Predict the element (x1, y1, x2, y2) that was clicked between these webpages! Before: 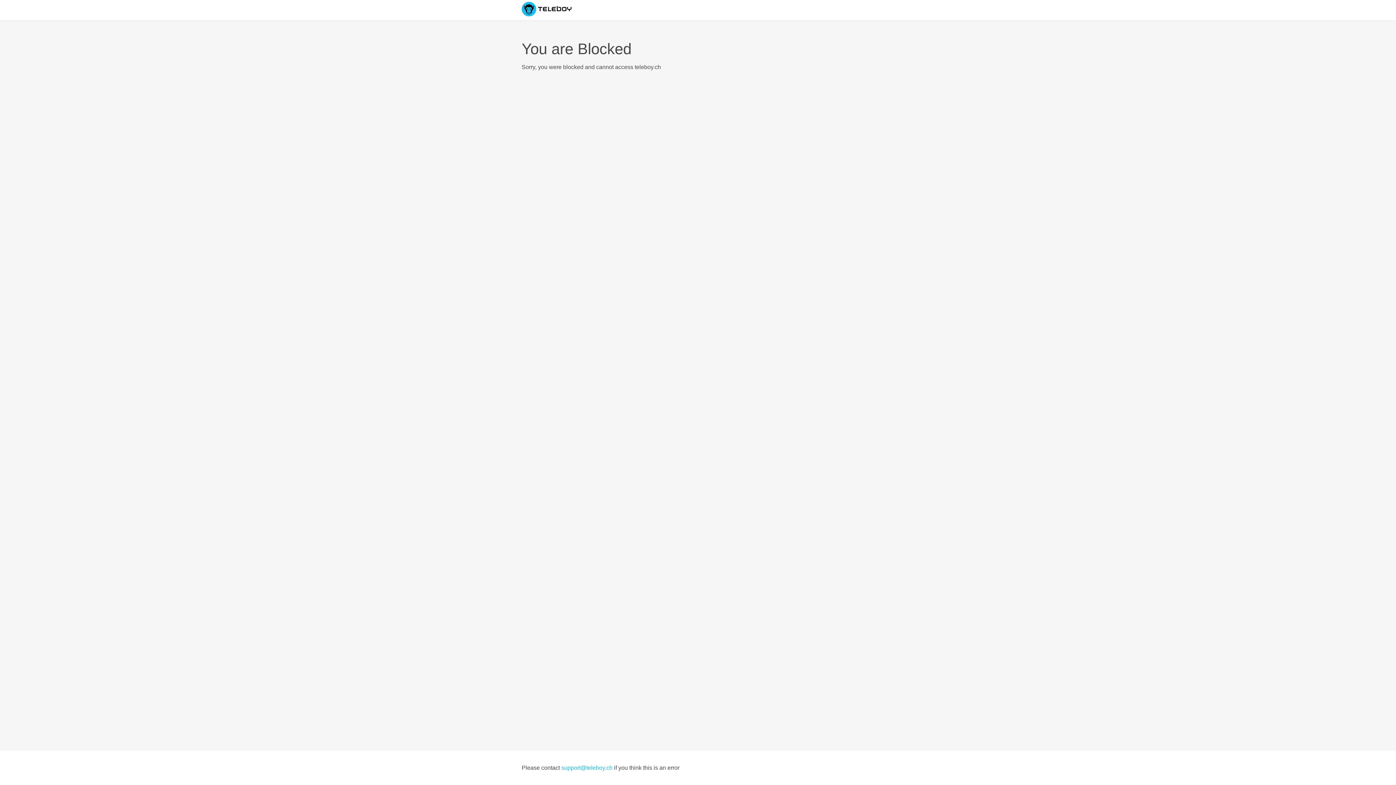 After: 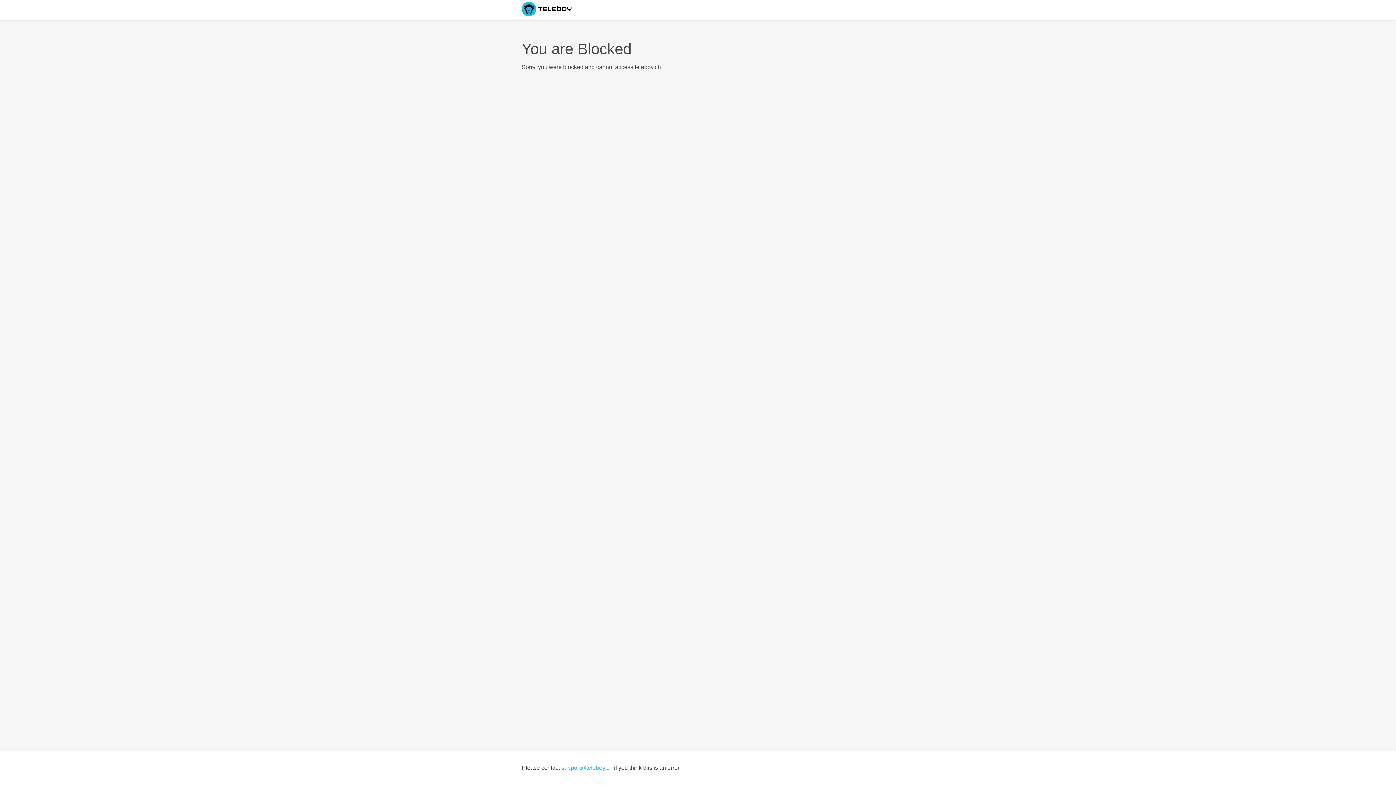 Action: label: support@teleboy.ch bbox: (561, 765, 612, 771)